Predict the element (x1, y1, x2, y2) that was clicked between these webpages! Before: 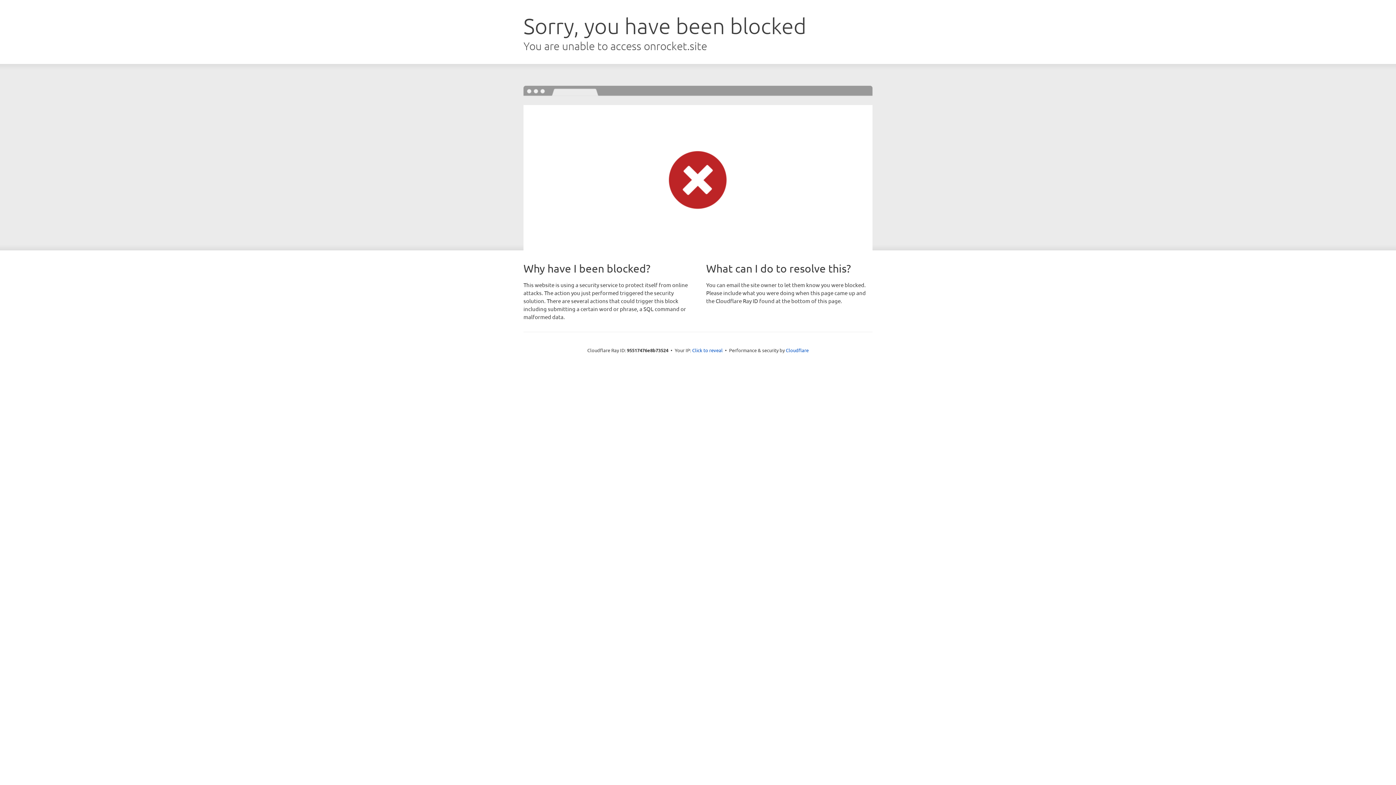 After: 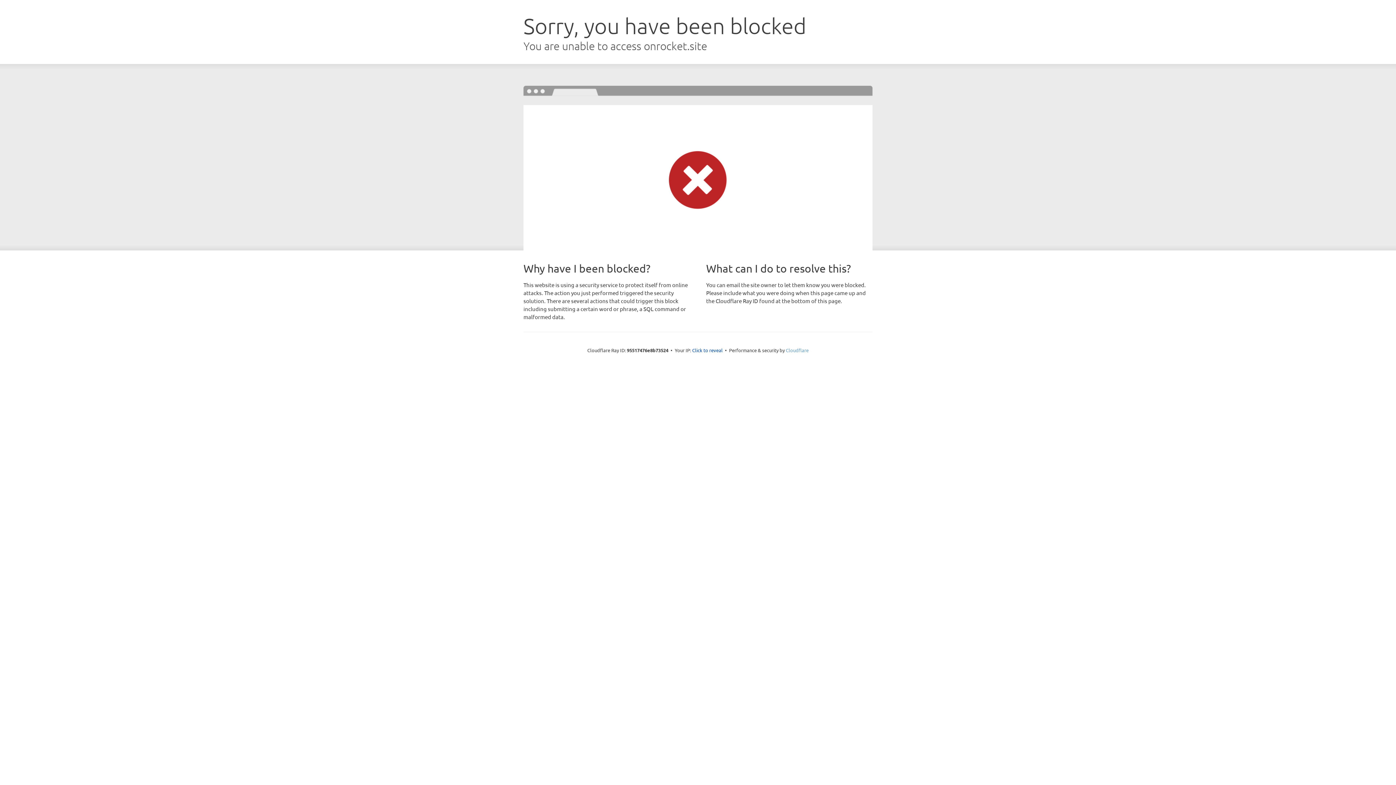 Action: label: Cloudflare bbox: (786, 347, 808, 353)